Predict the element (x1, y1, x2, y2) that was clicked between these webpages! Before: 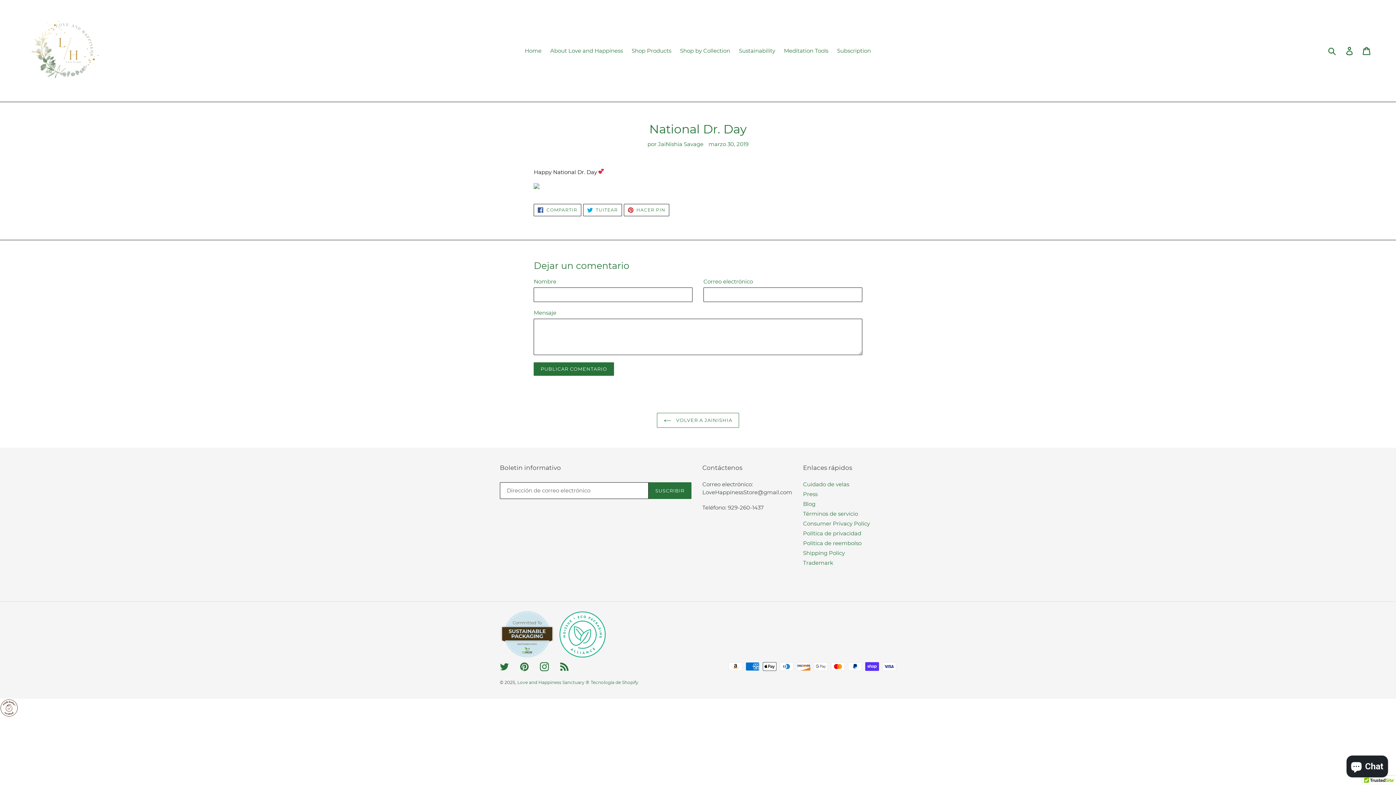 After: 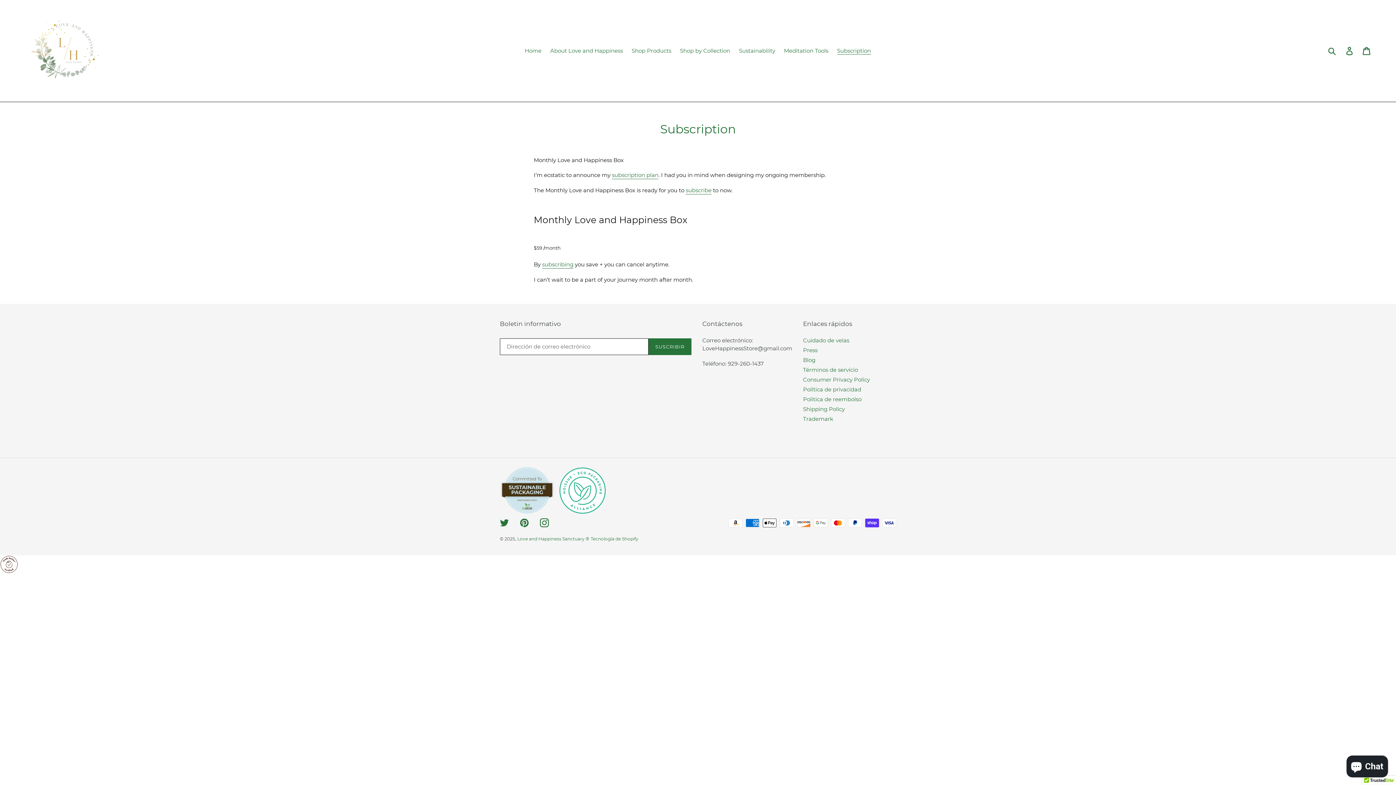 Action: label: Subscription bbox: (833, 45, 874, 56)